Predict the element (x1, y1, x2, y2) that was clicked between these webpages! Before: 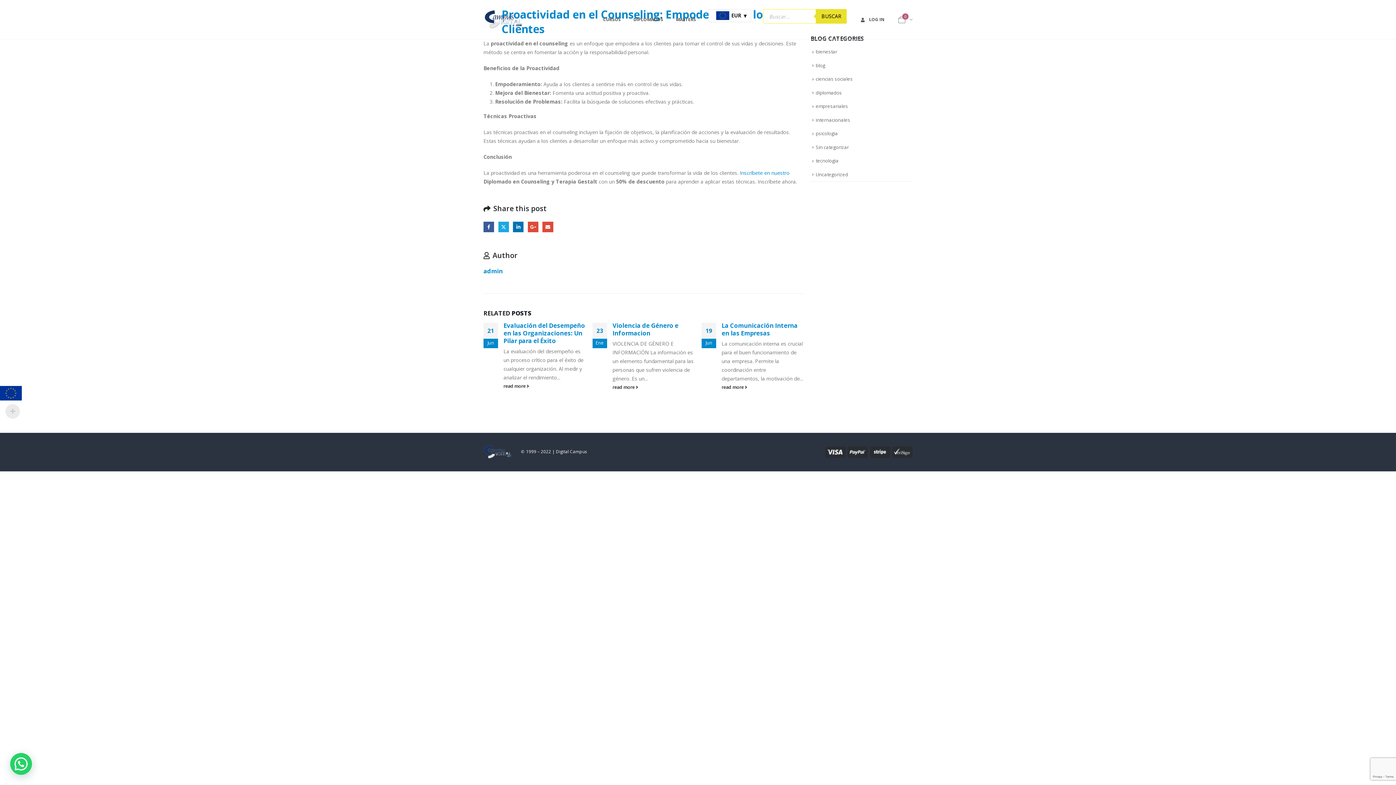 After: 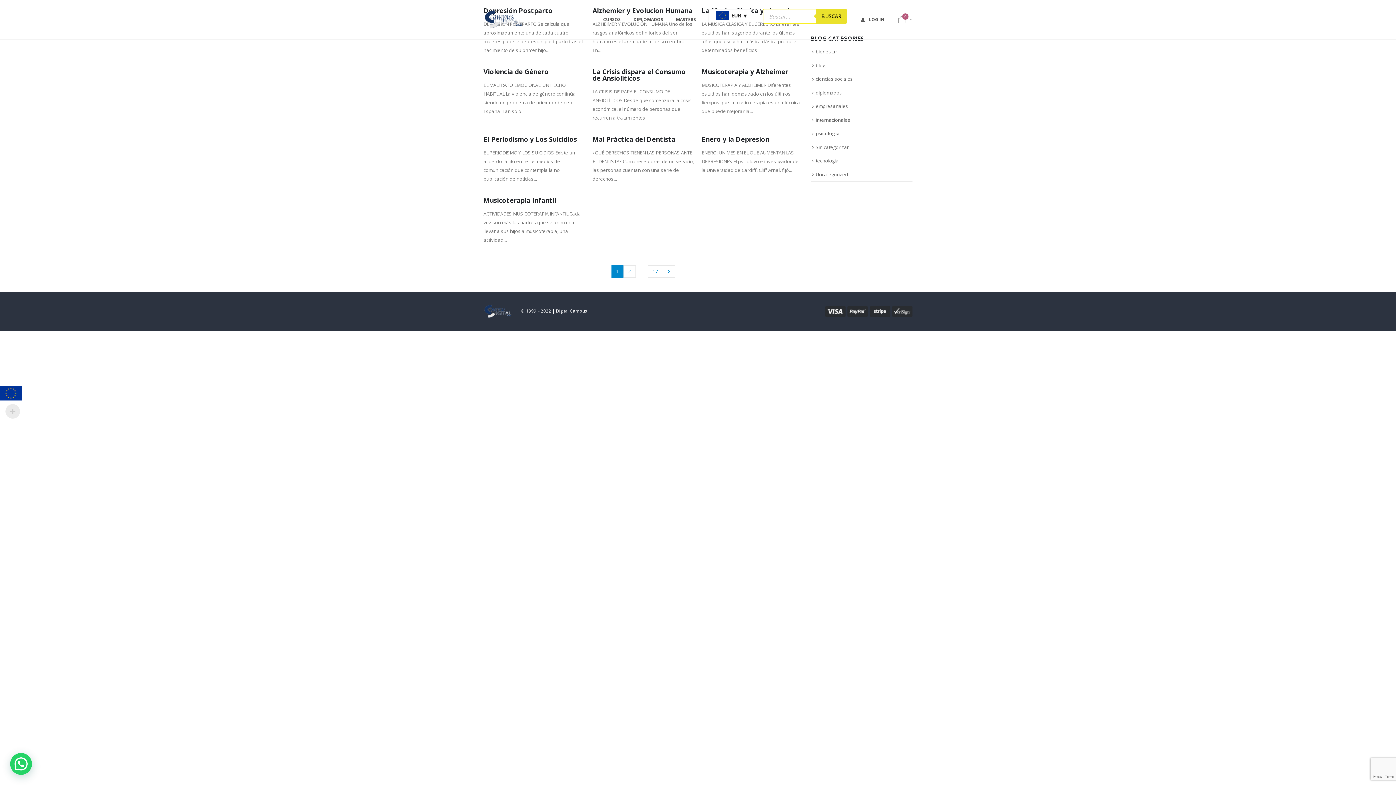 Action: bbox: (816, 130, 838, 136) label: psicologia